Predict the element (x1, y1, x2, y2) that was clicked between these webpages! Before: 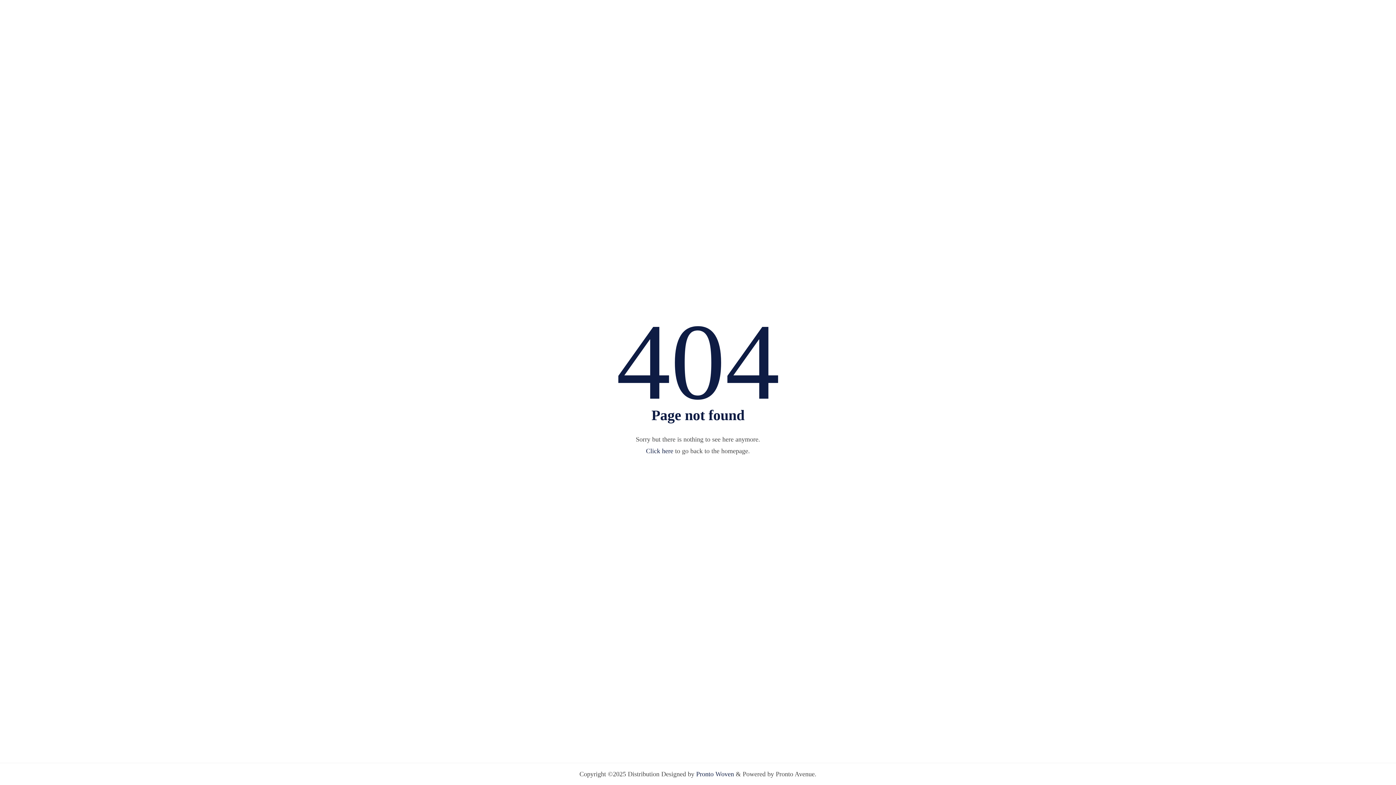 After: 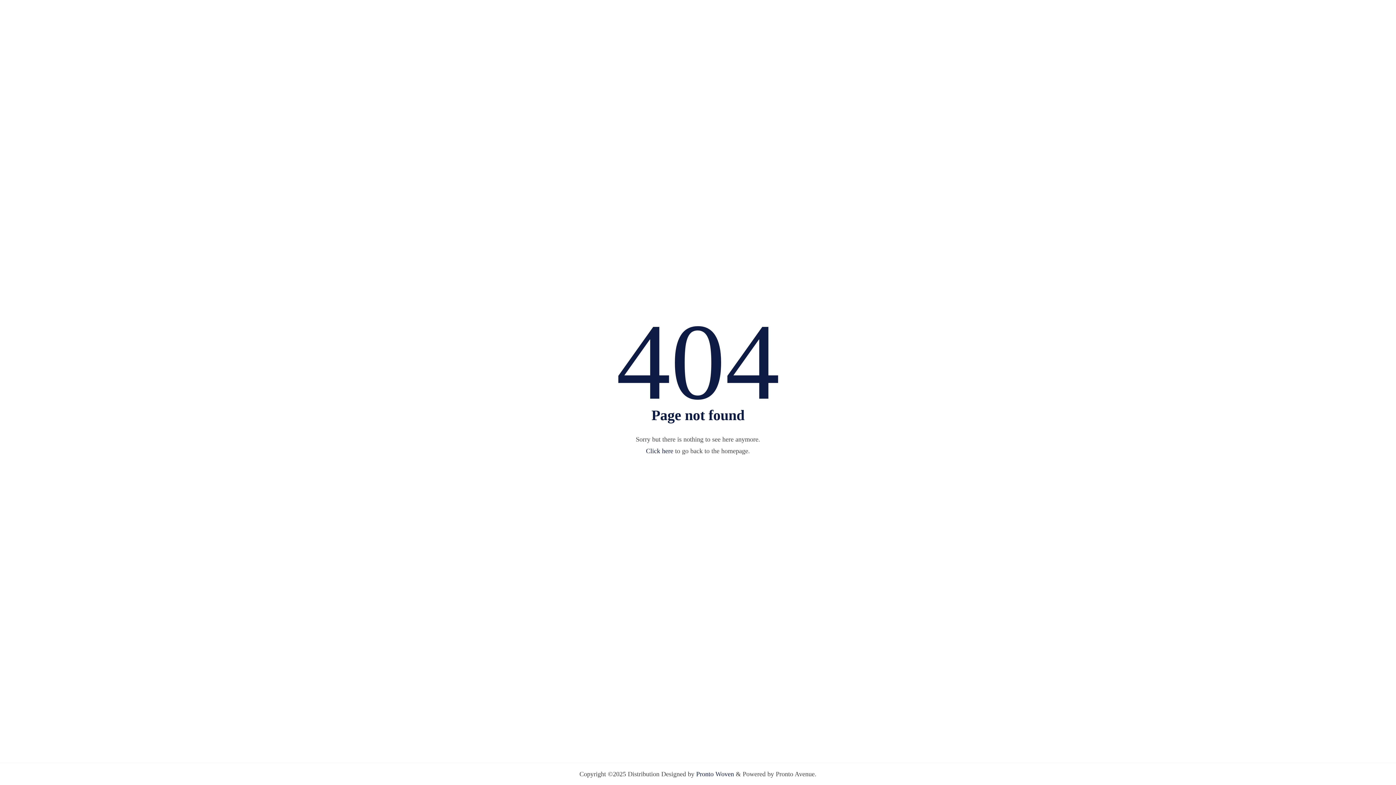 Action: bbox: (696, 770, 734, 778) label: Pronto Woven